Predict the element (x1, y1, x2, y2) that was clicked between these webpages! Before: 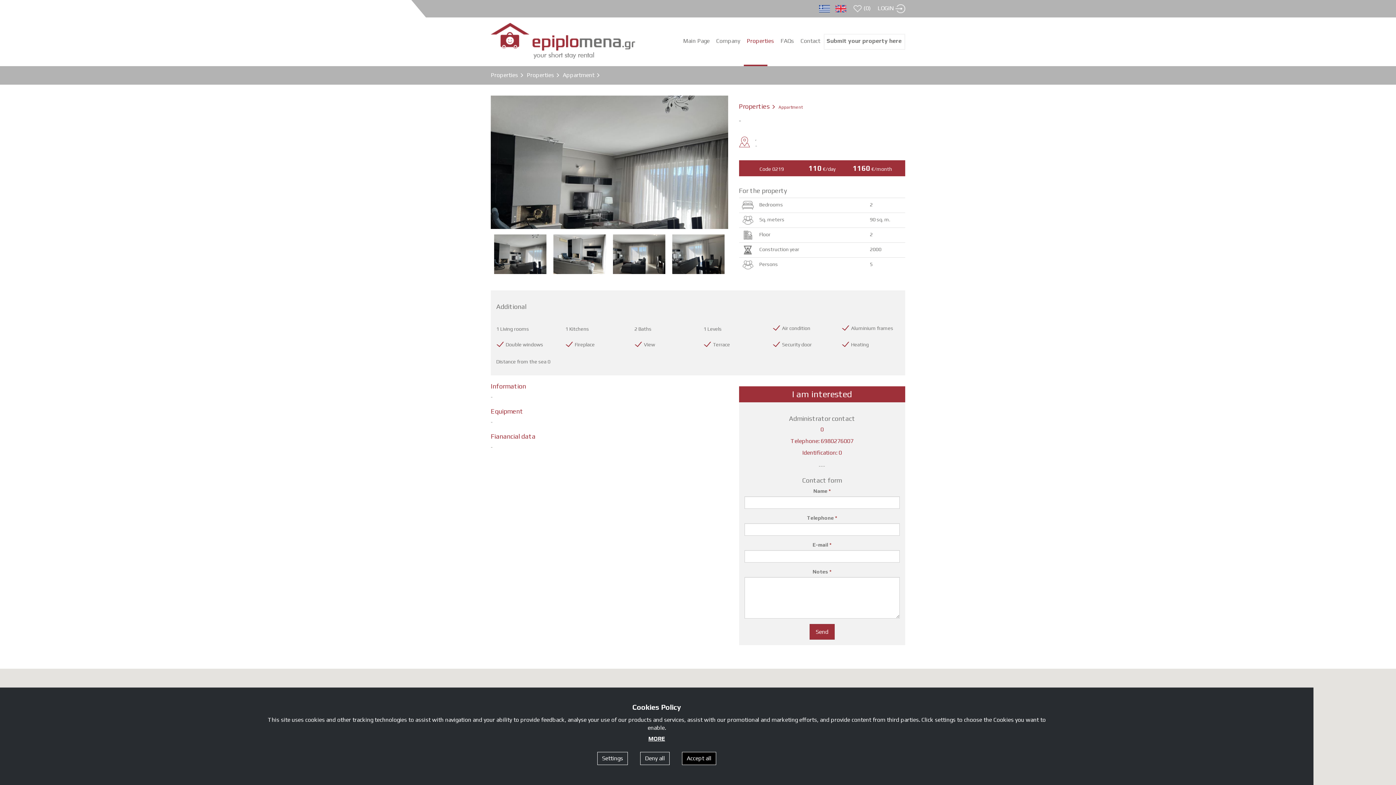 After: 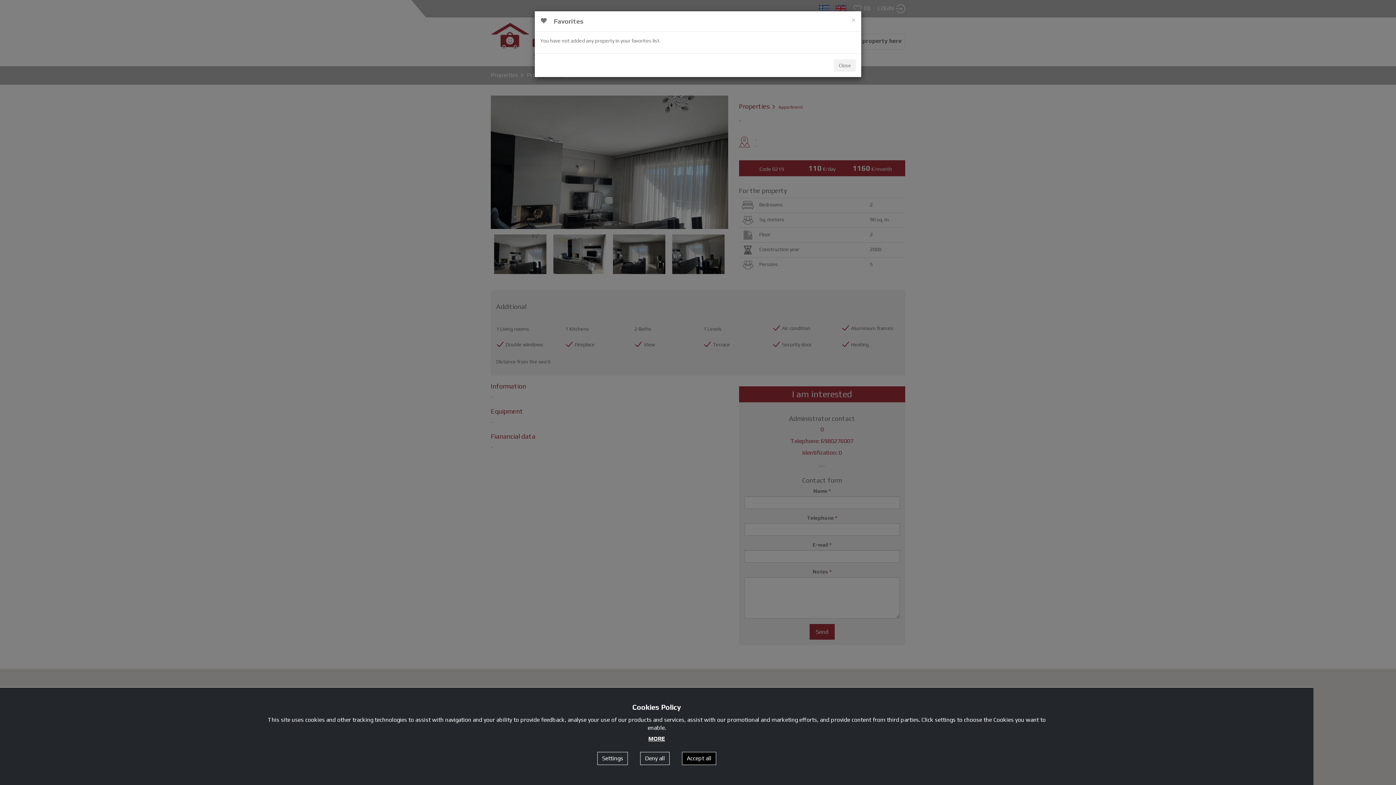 Action: bbox: (848, 4, 870, 11) label:  (0)